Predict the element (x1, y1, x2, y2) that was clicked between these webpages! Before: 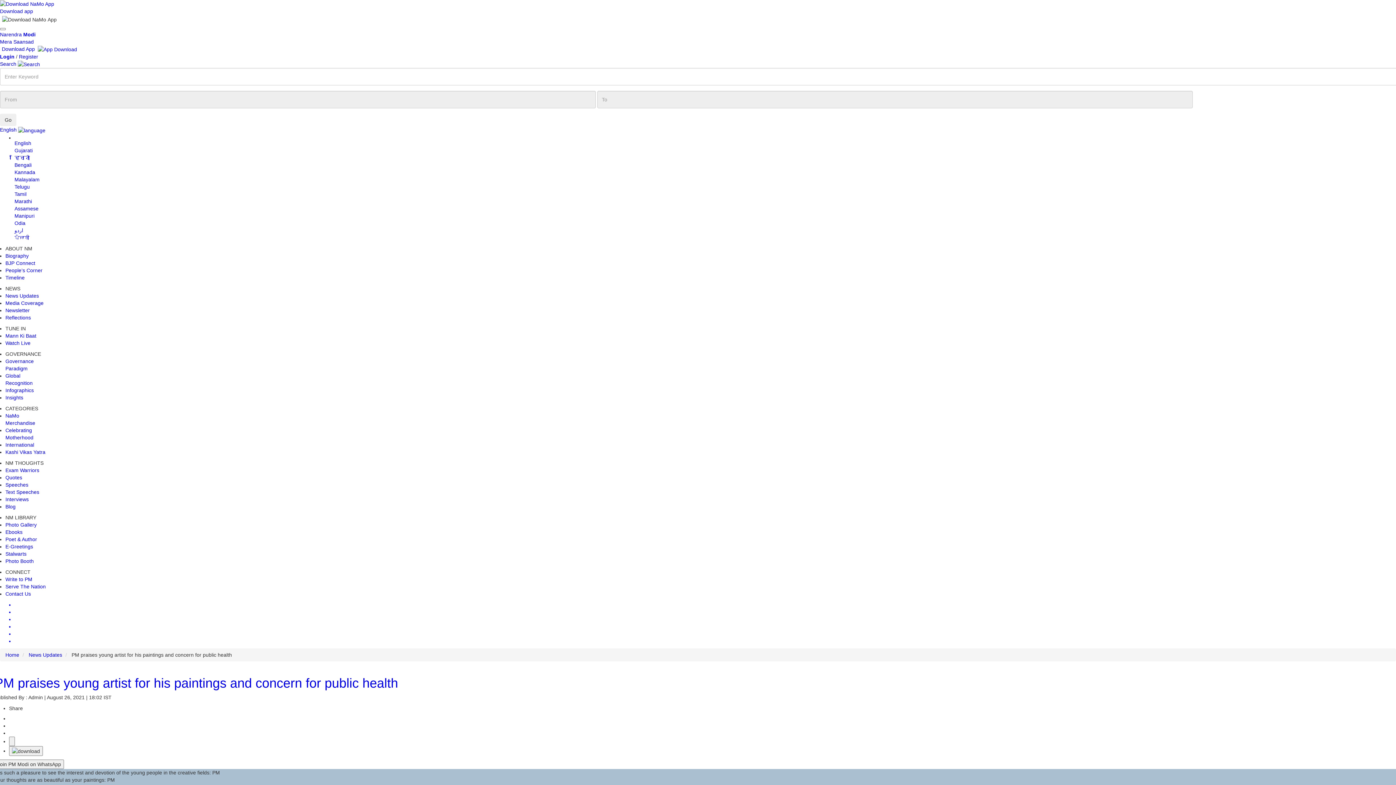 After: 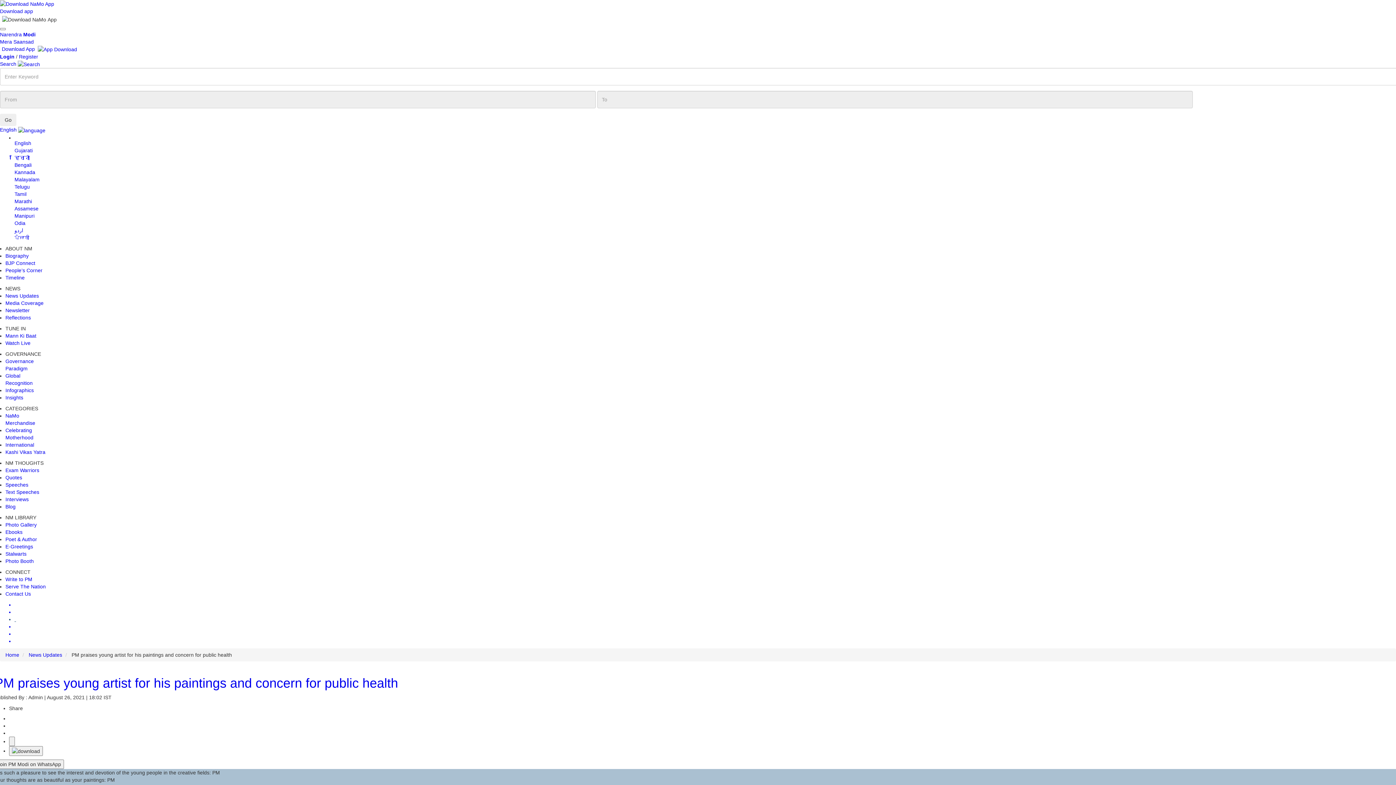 Action: label:   bbox: (14, 615, 1396, 623)